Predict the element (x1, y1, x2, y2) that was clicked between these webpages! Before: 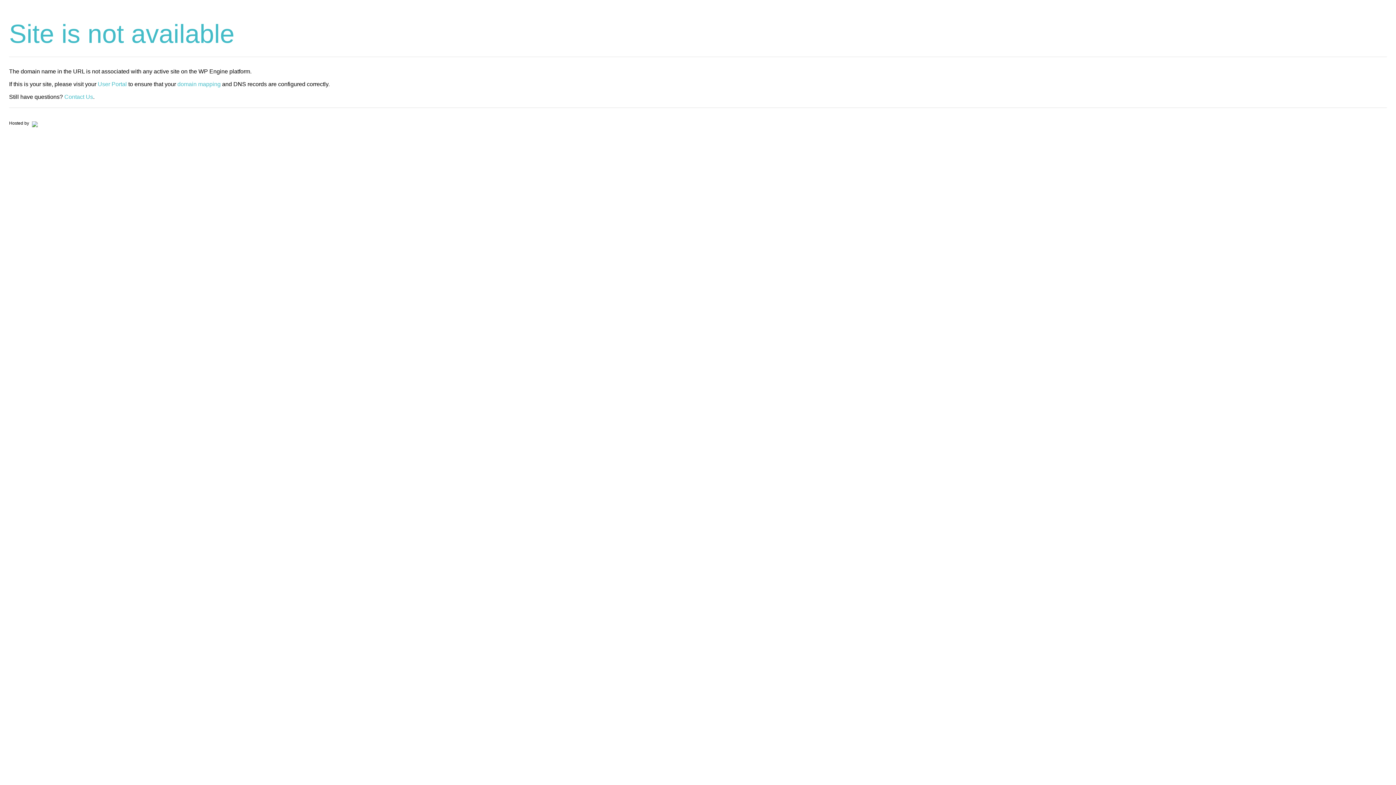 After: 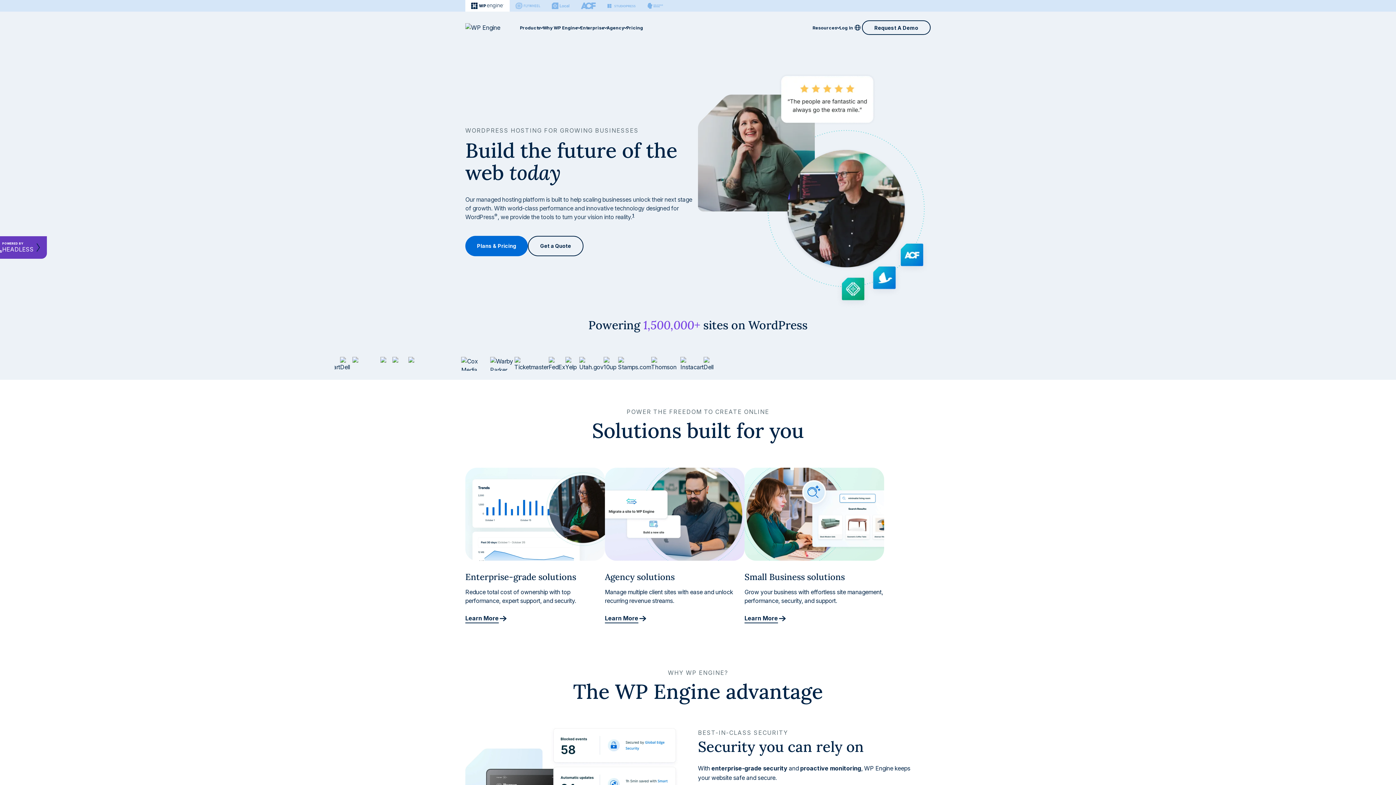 Action: bbox: (30, 120, 37, 125)